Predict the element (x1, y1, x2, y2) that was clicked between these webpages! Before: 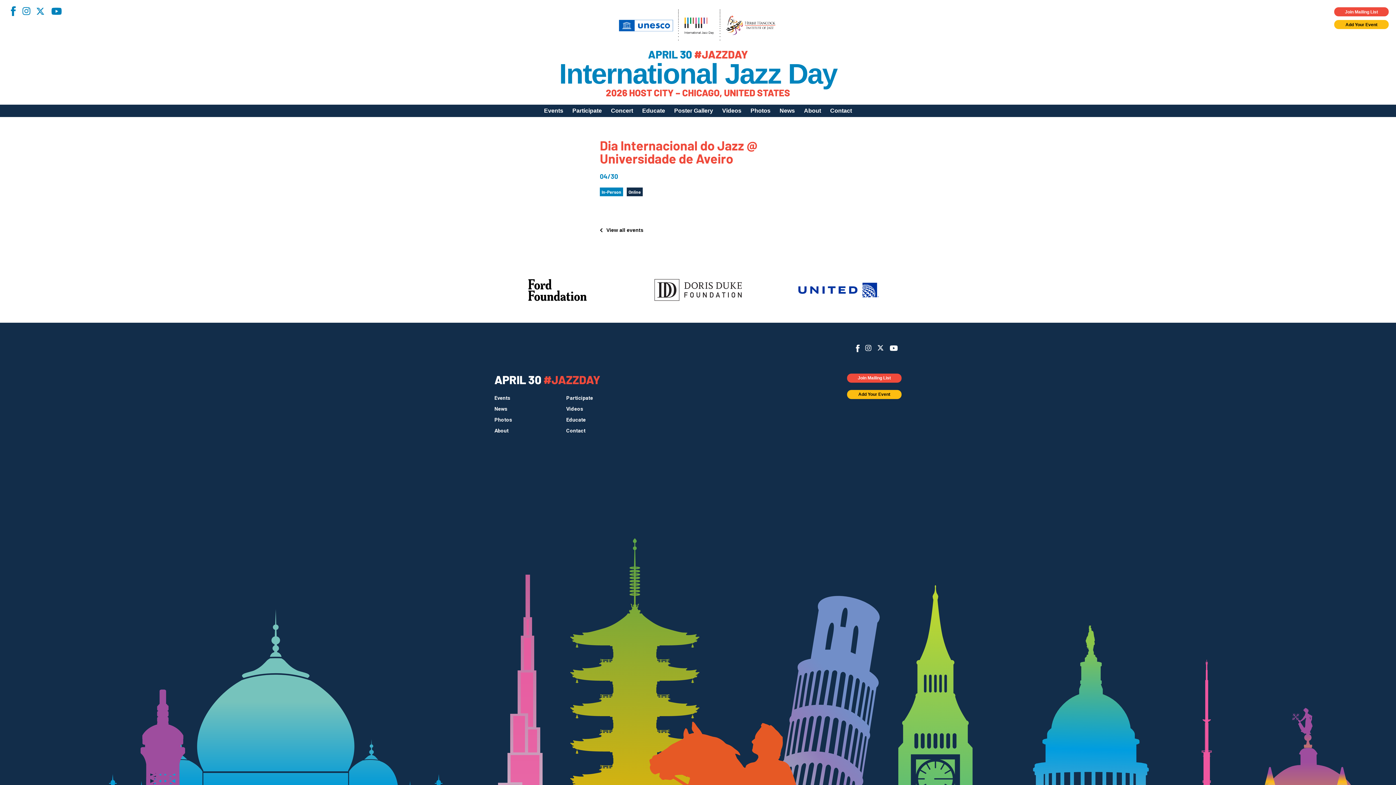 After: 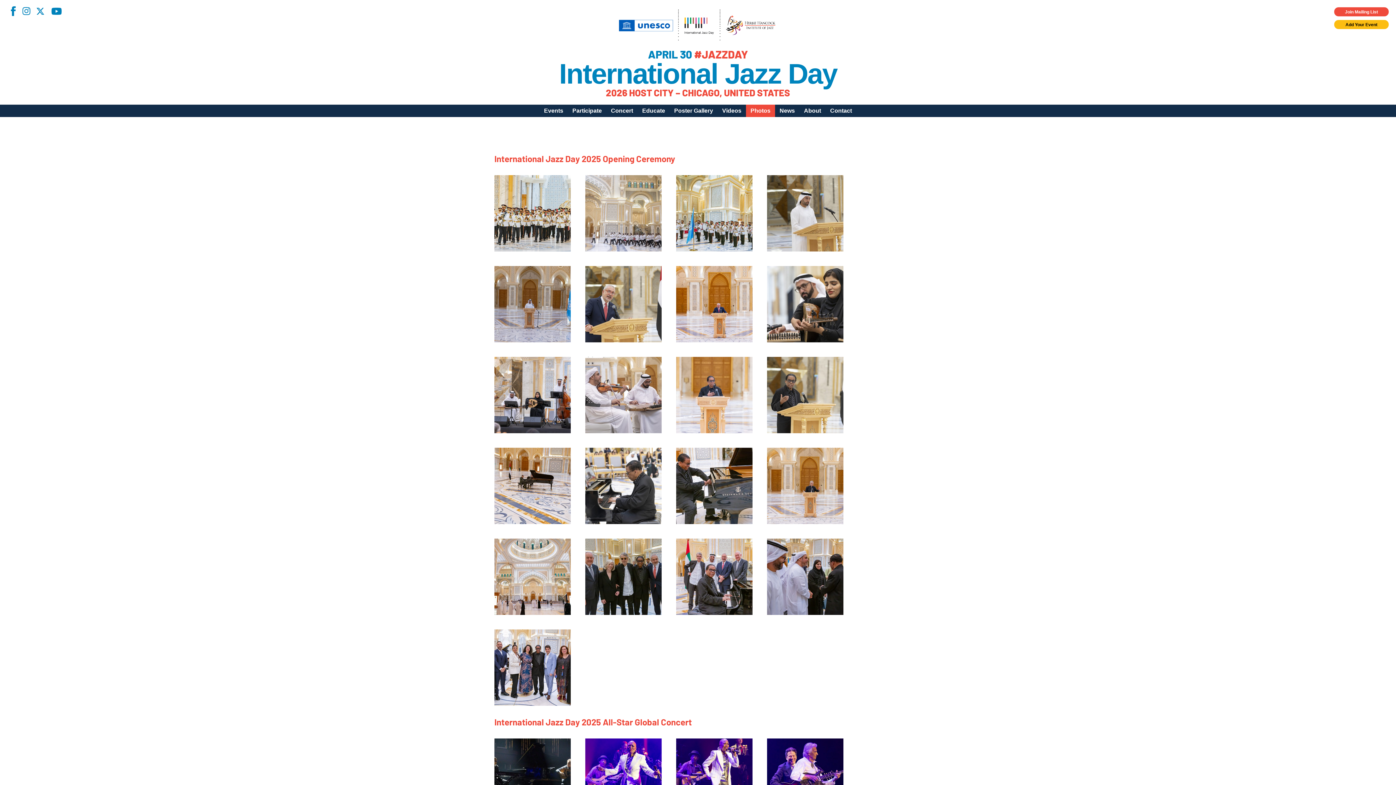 Action: bbox: (746, 104, 775, 117) label: Photos